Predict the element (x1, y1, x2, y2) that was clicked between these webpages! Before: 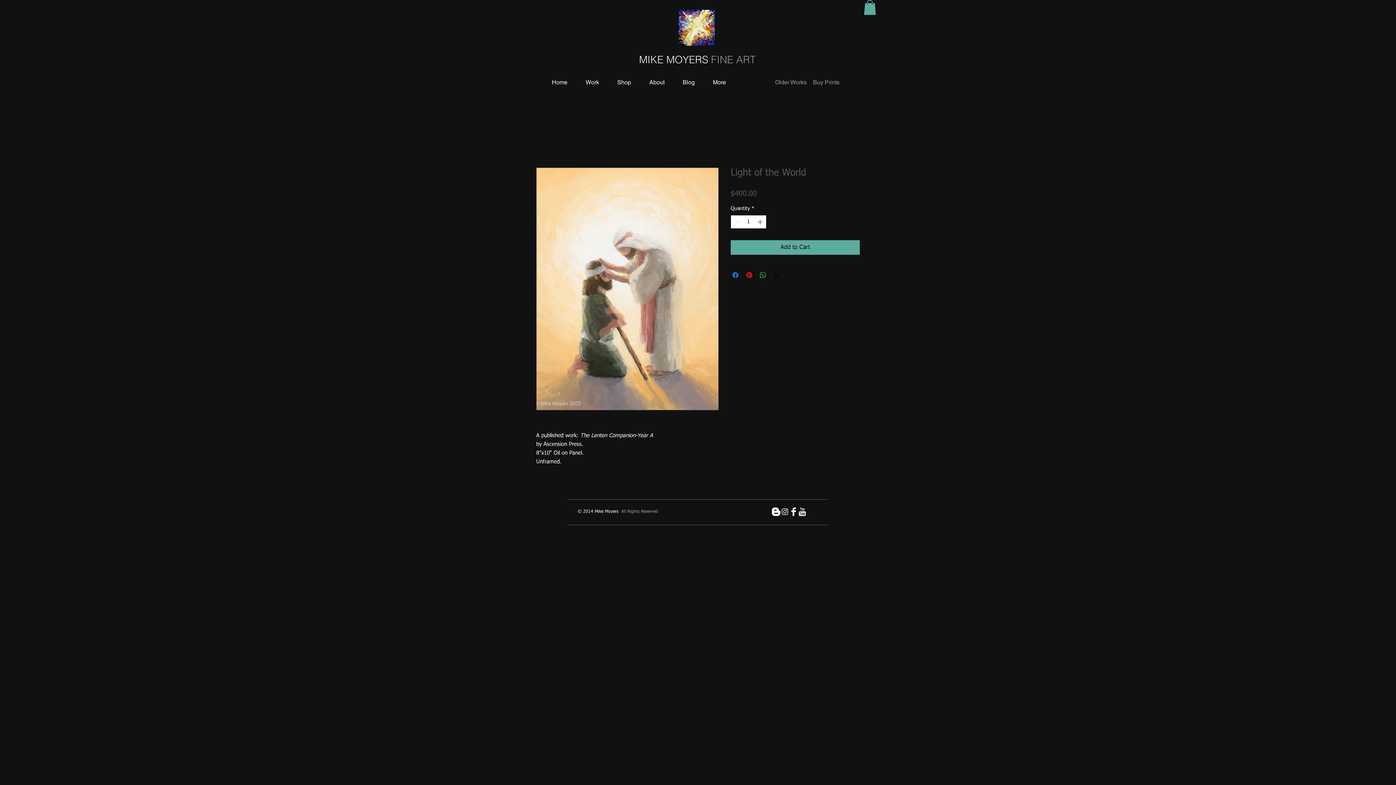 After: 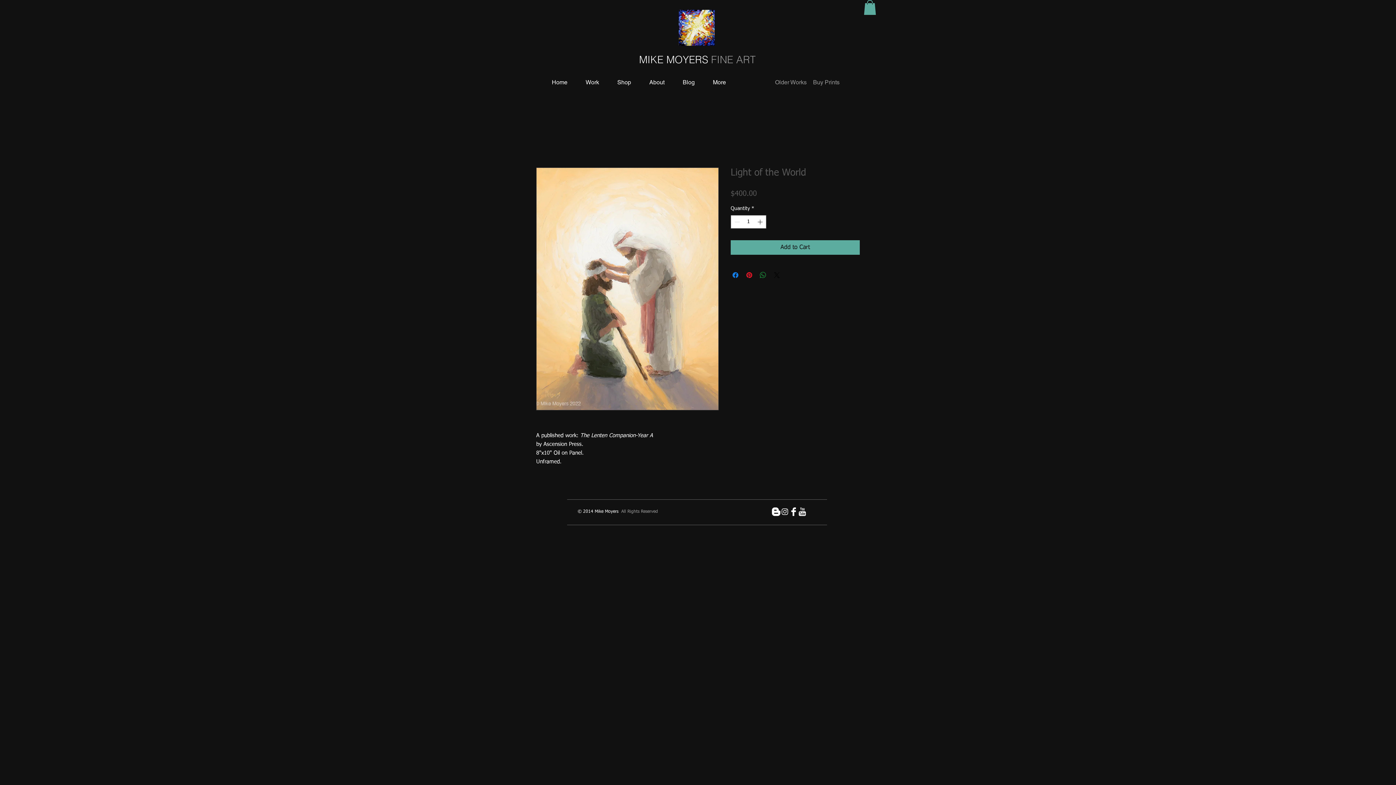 Action: bbox: (758, 270, 767, 279) label: Share on WhatsApp